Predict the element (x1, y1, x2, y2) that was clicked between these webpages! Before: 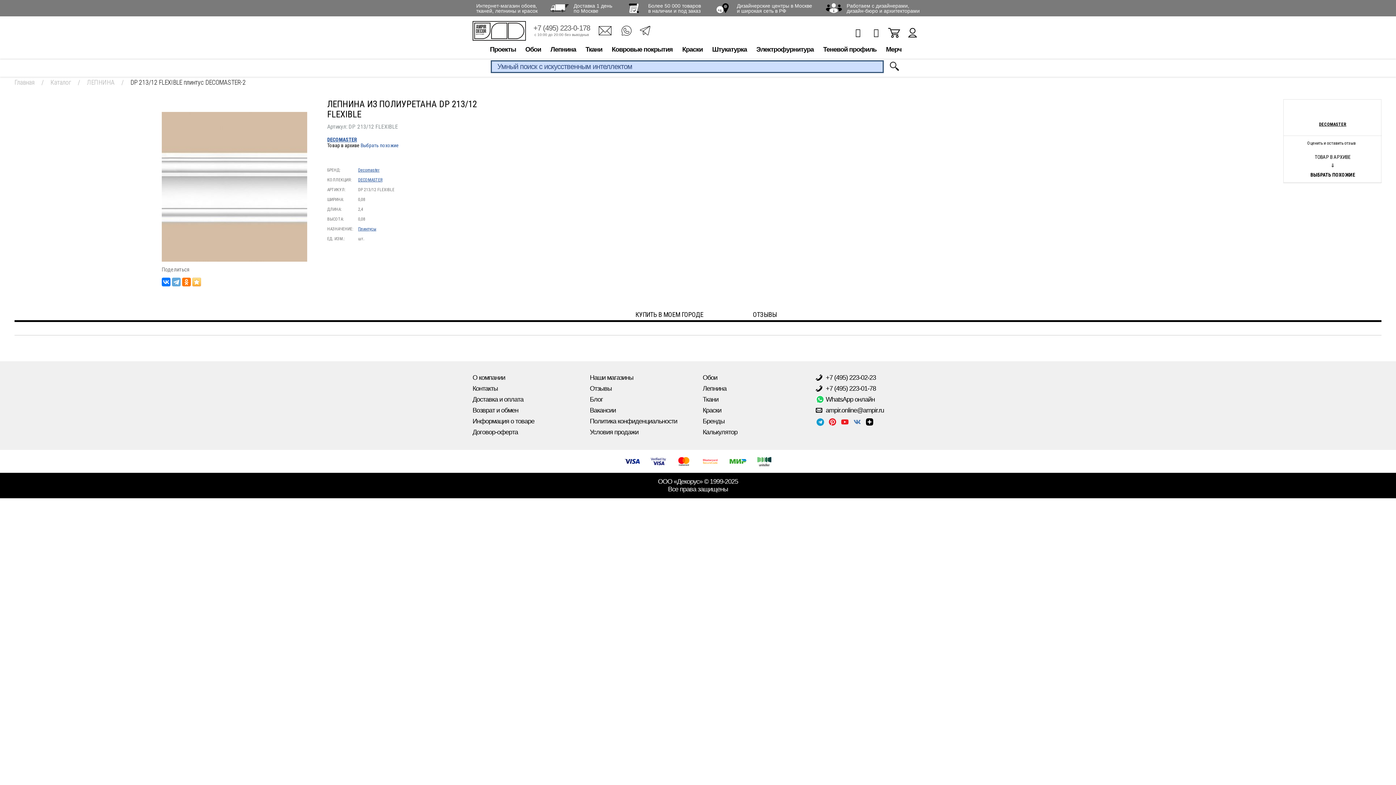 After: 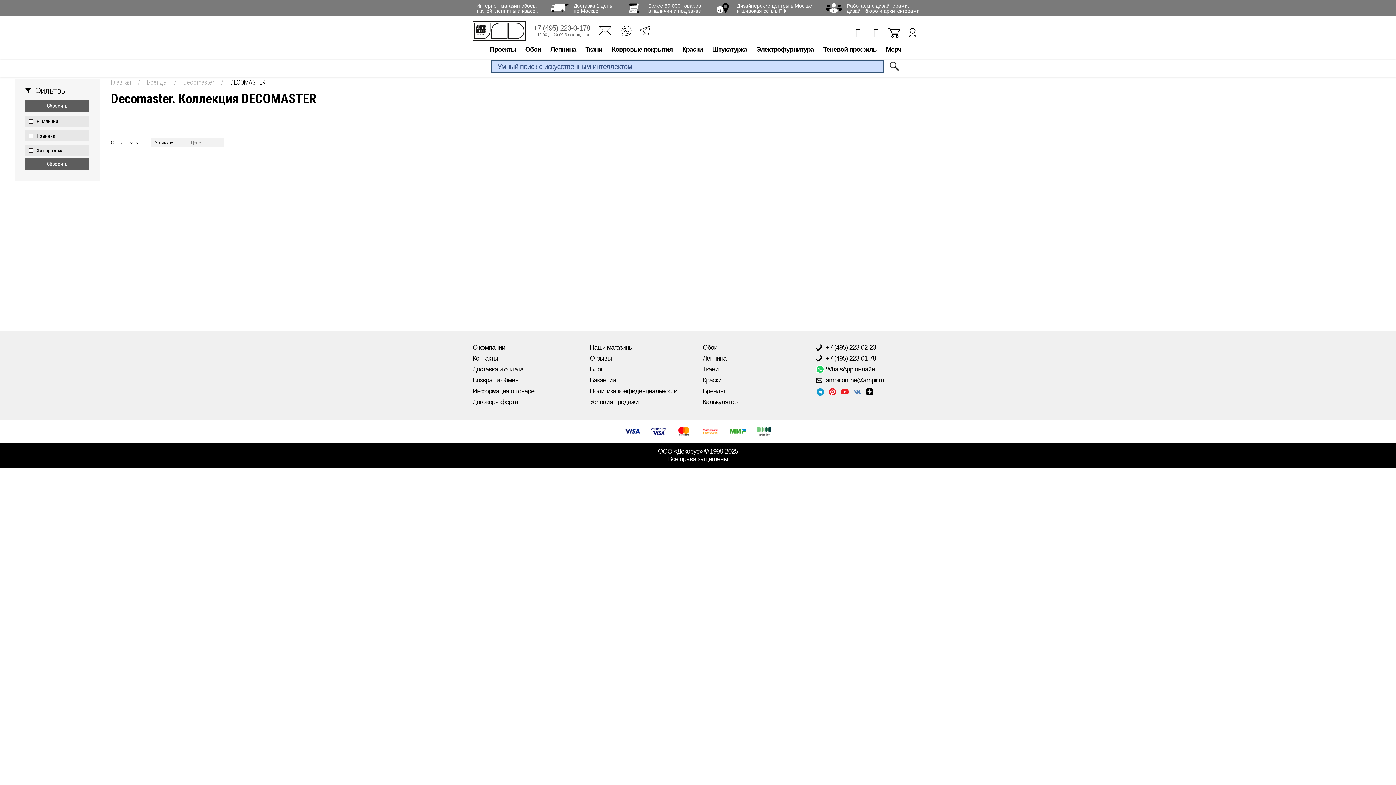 Action: label: DECOMASTER bbox: (358, 177, 382, 182)